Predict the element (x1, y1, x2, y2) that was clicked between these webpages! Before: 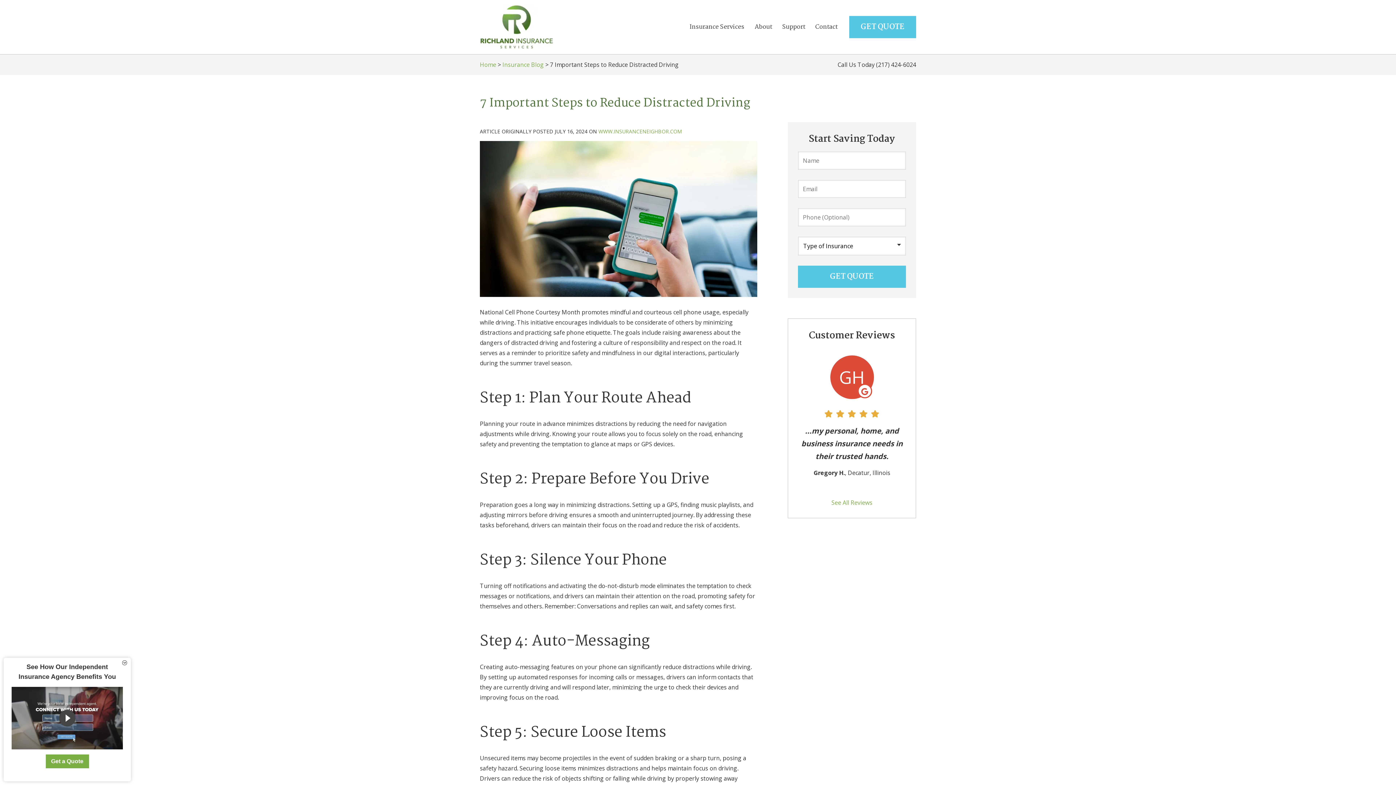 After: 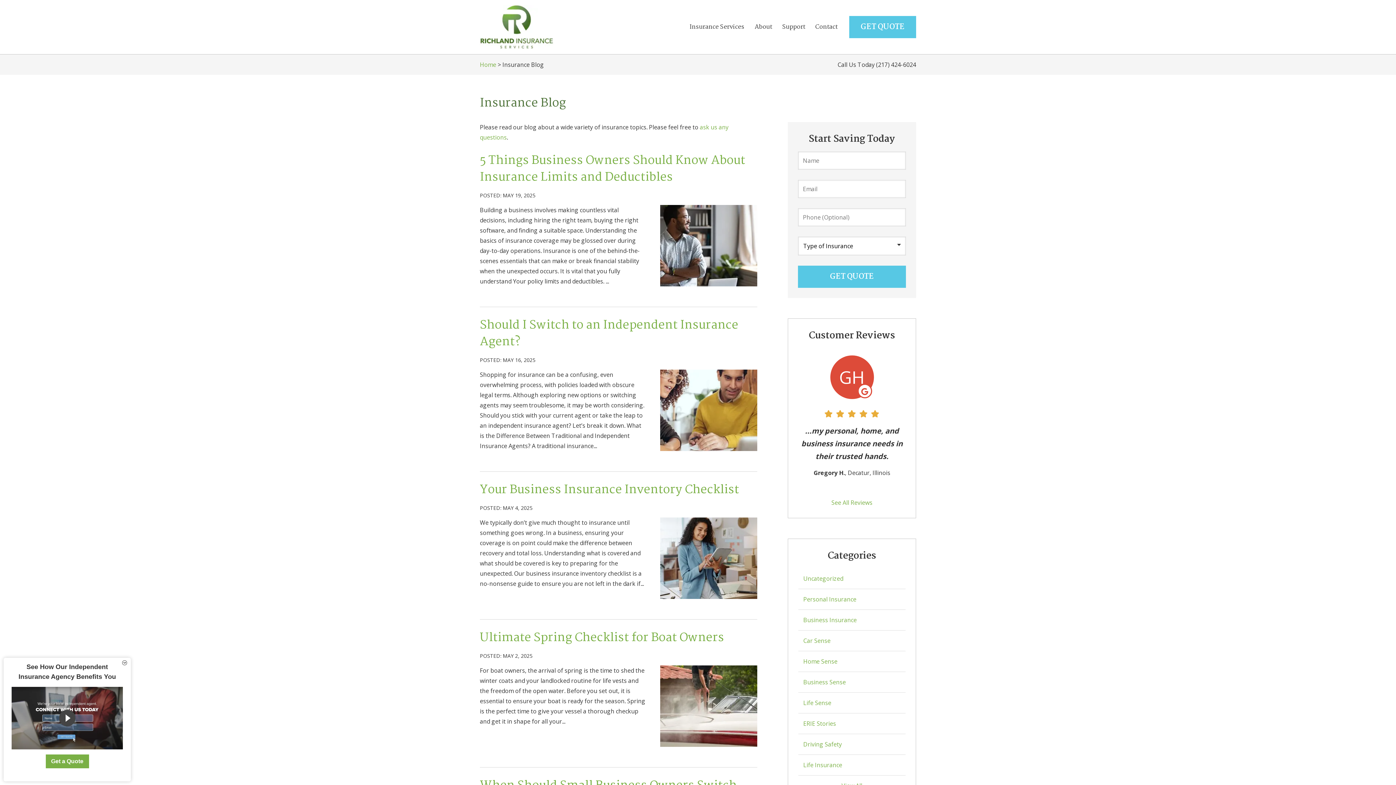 Action: bbox: (502, 60, 544, 68) label: Insurance Blog